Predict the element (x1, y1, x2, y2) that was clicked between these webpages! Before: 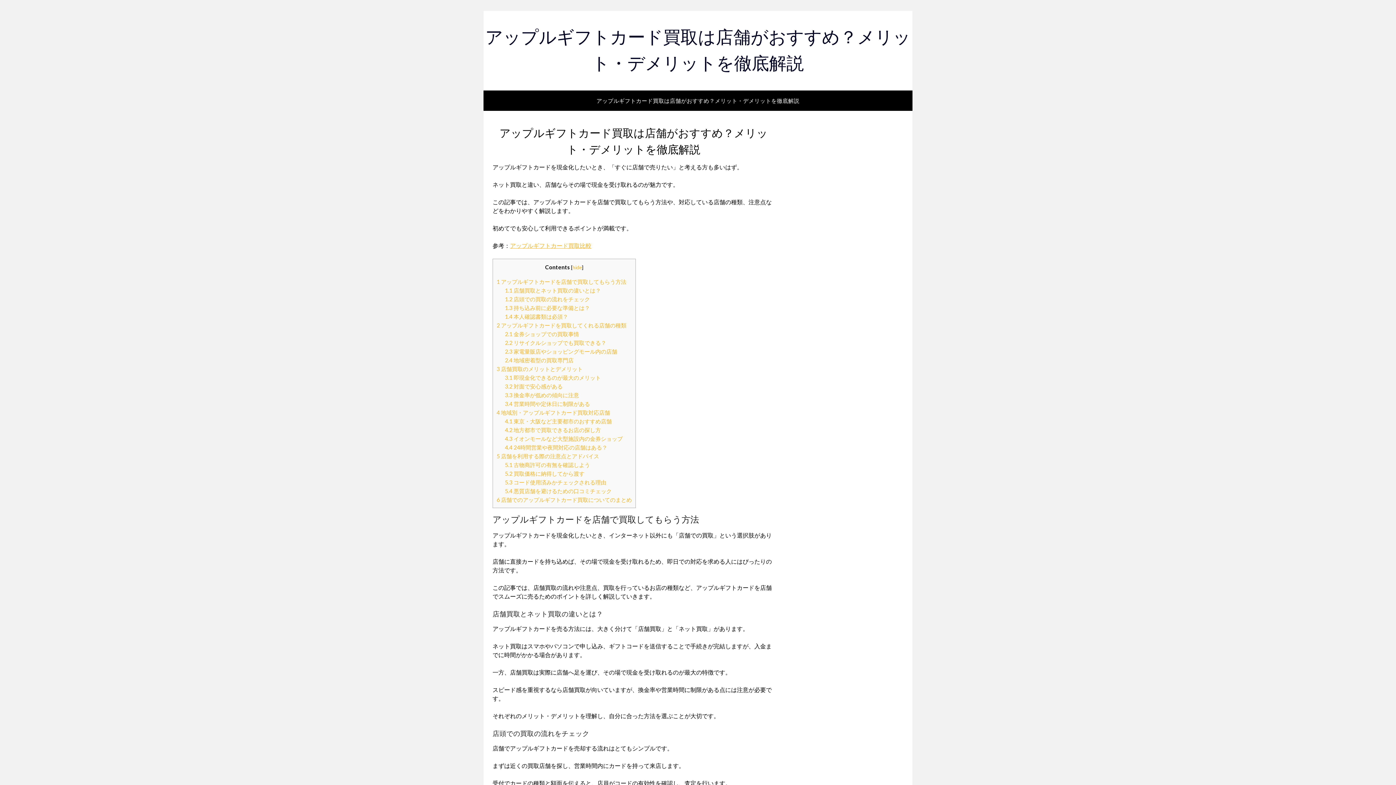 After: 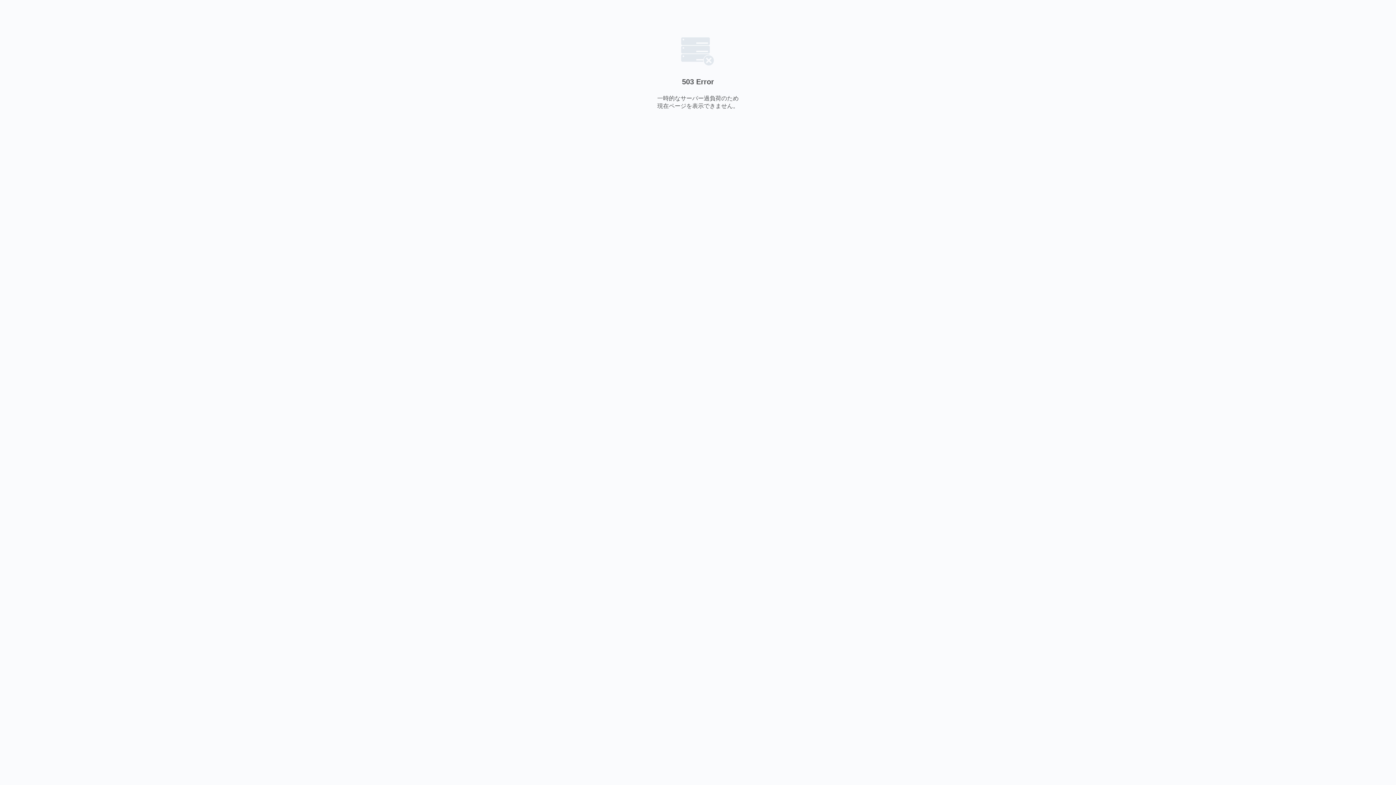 Action: label: アップルギフトカード買取比較 bbox: (510, 242, 591, 249)